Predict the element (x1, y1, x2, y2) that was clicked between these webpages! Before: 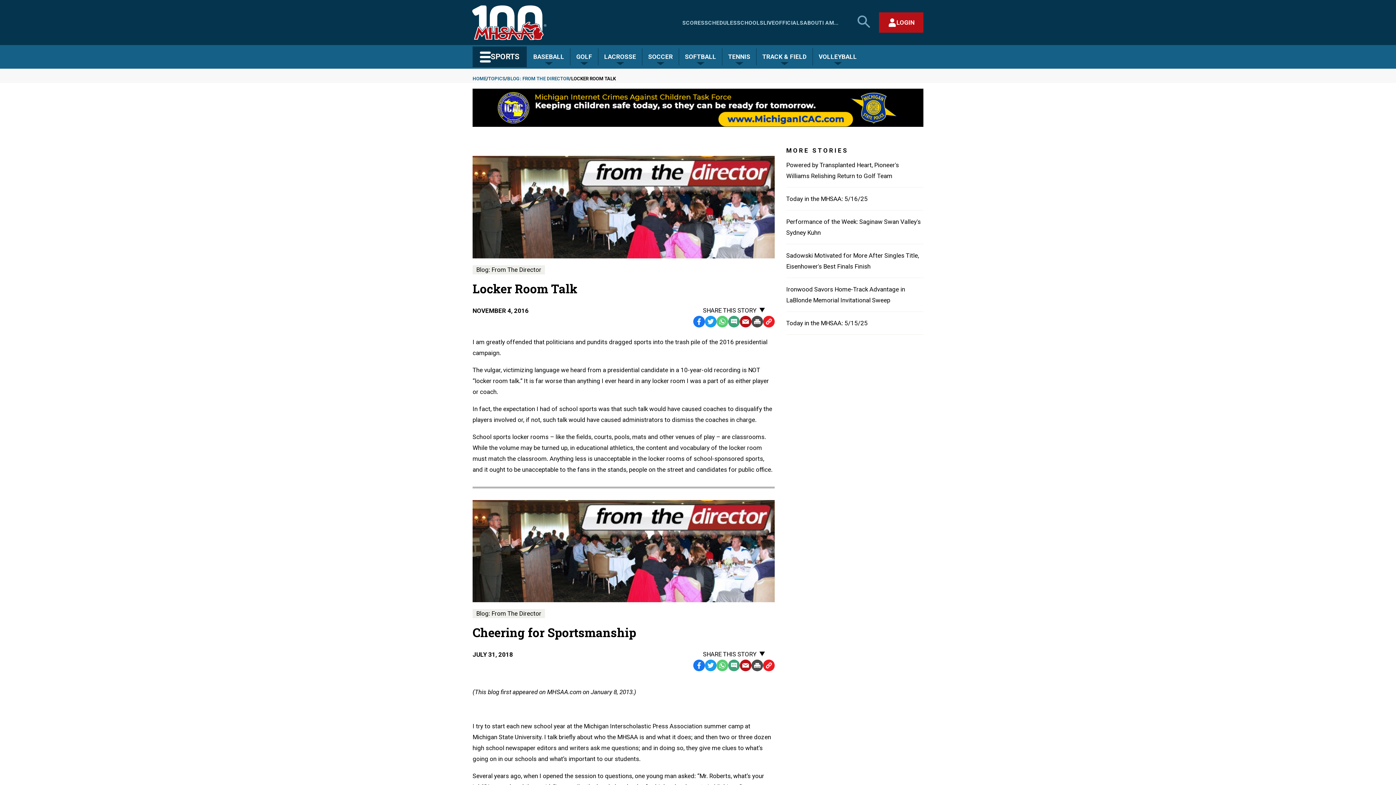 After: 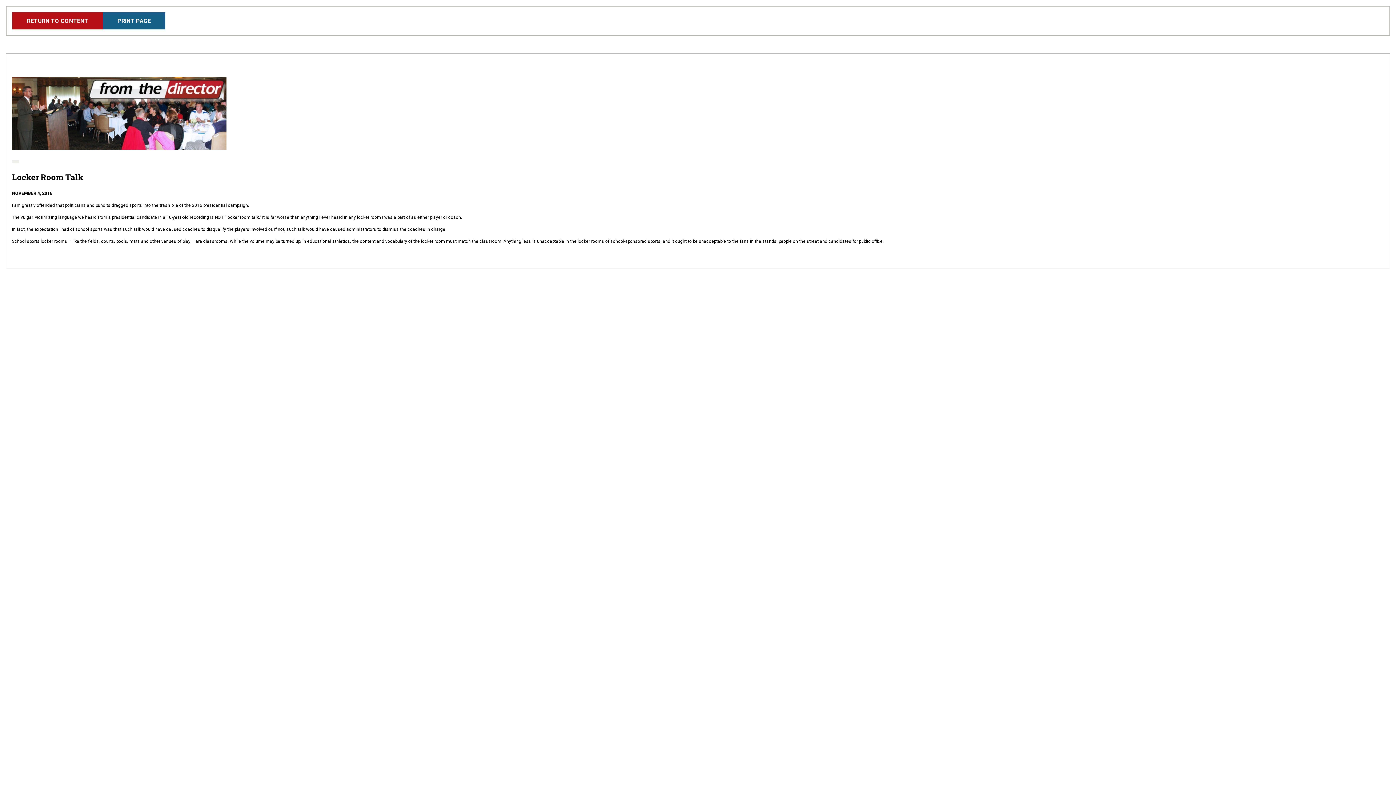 Action: label: Print bbox: (751, 315, 763, 327)